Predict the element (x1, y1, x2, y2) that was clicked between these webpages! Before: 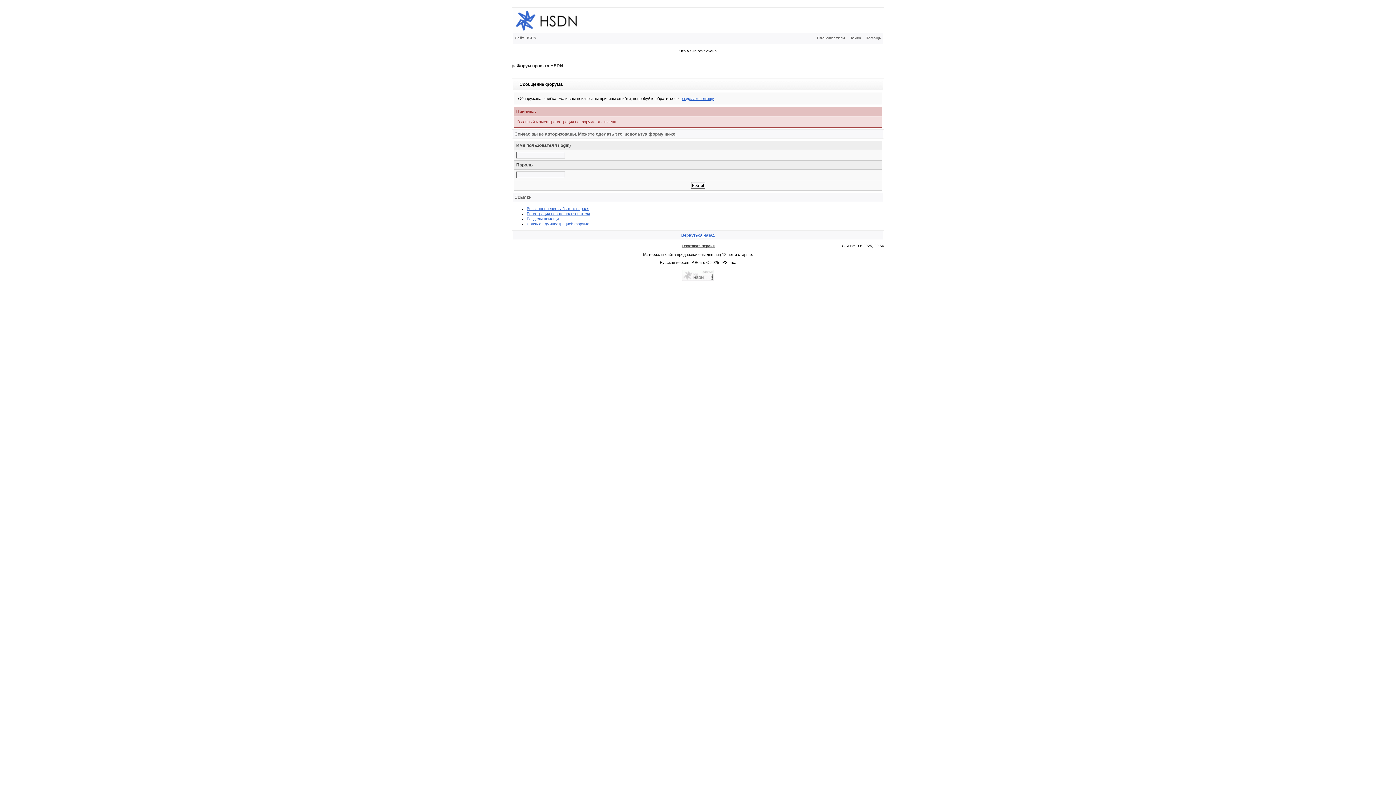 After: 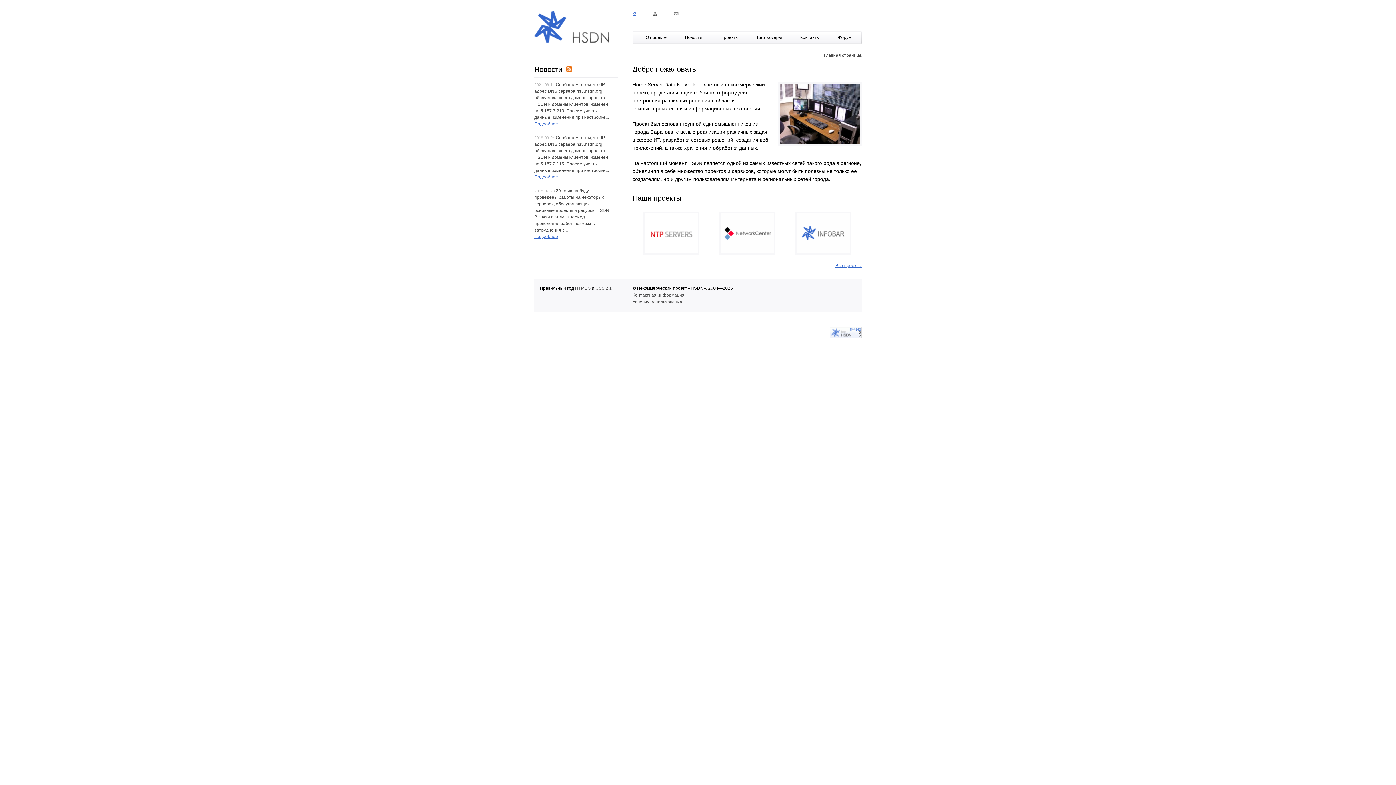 Action: bbox: (512, 36, 538, 40) label: Сайт HSDN